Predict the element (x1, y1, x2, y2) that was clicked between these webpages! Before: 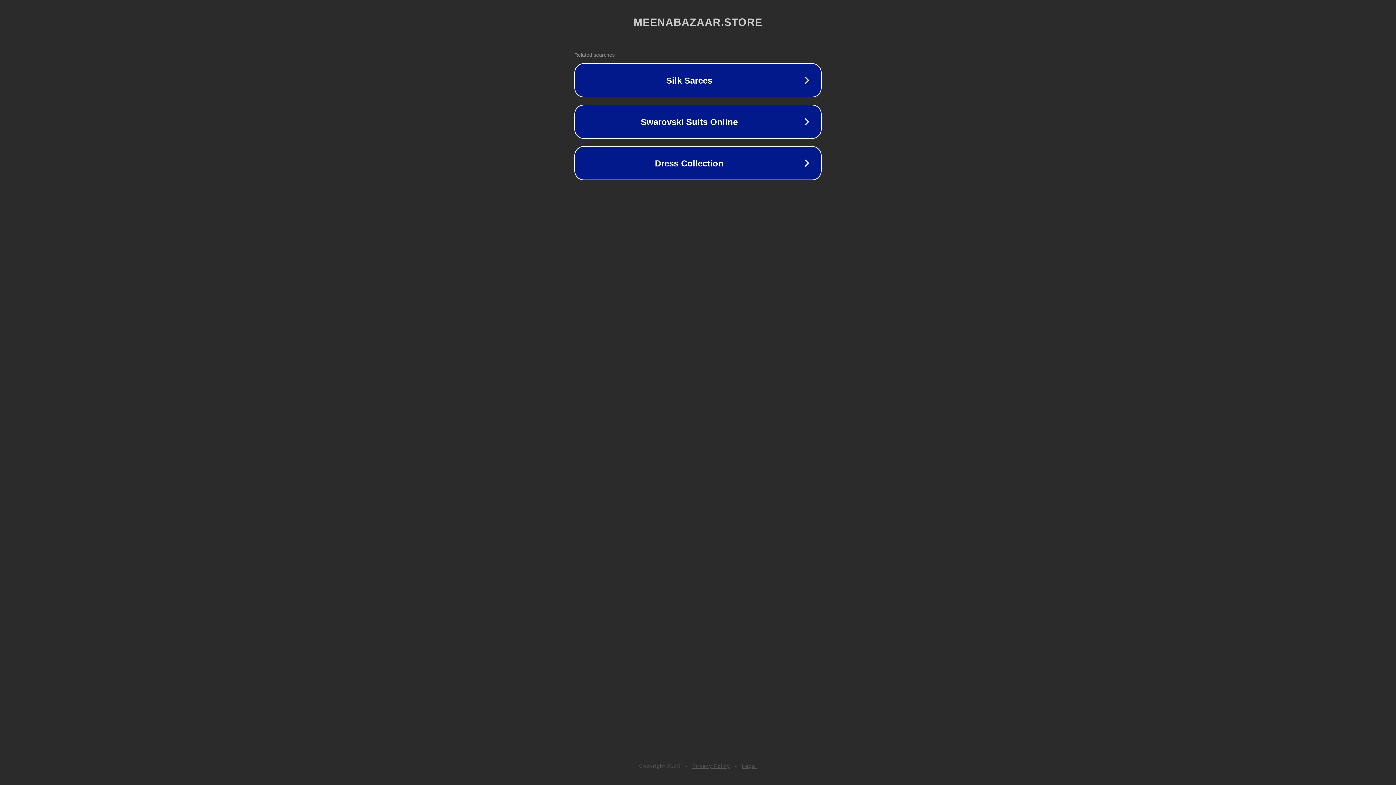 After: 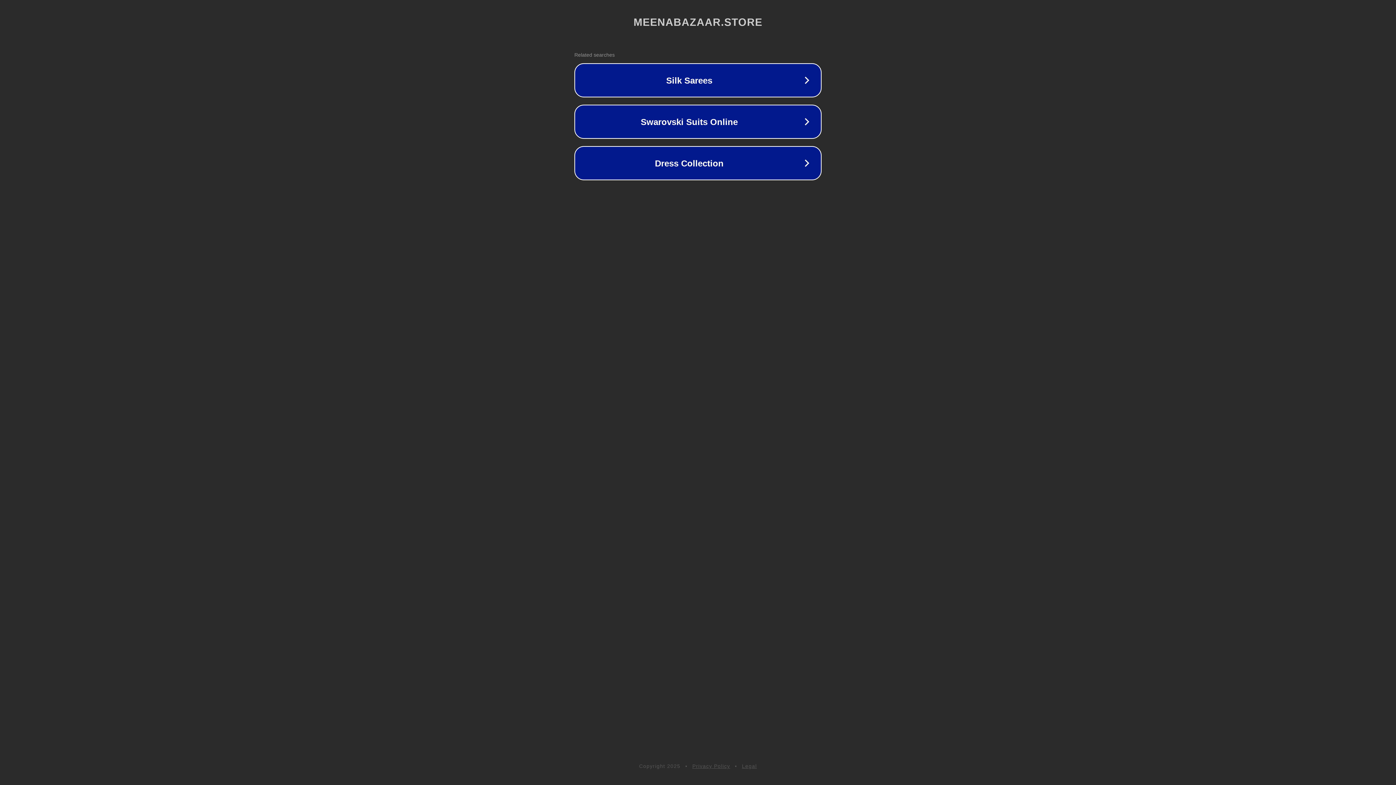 Action: bbox: (692, 763, 730, 769) label: Privacy Policy